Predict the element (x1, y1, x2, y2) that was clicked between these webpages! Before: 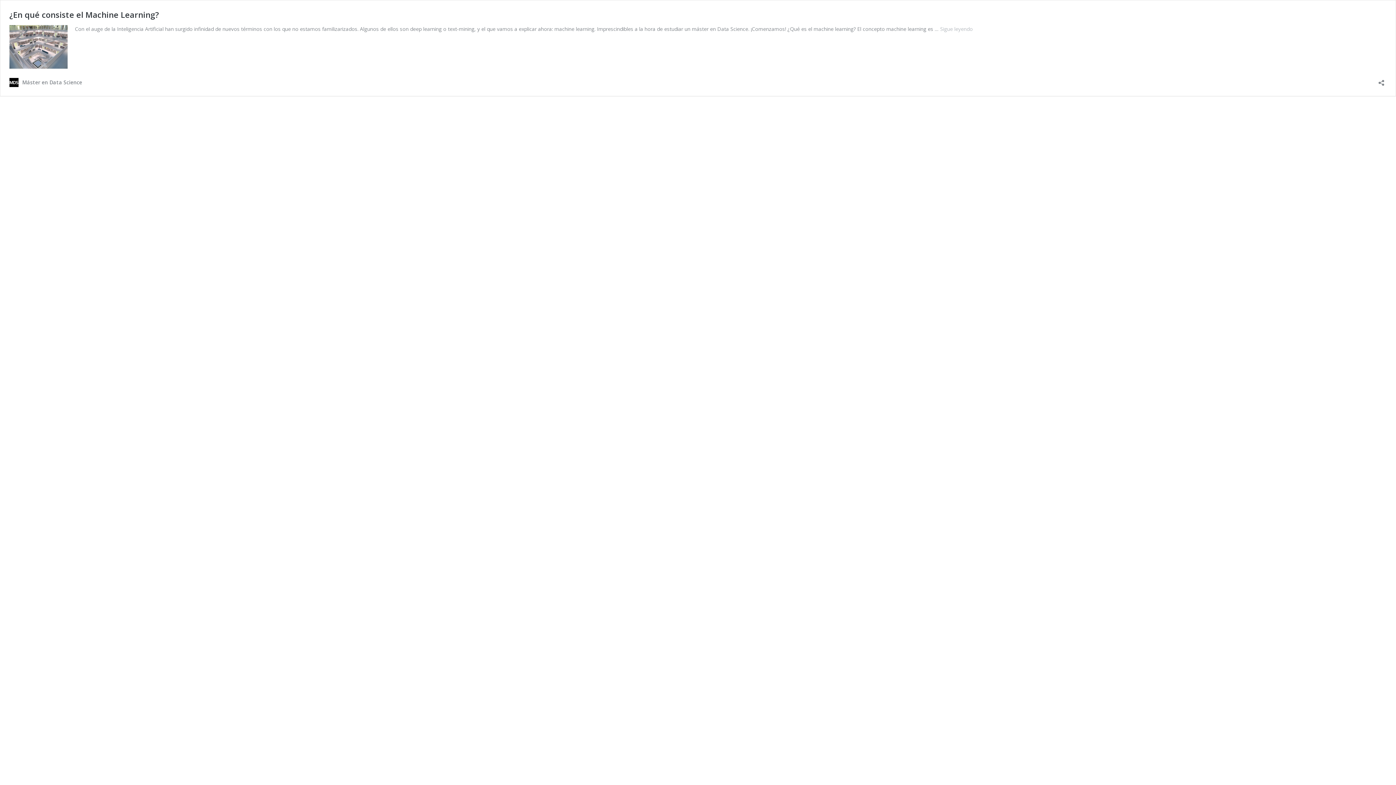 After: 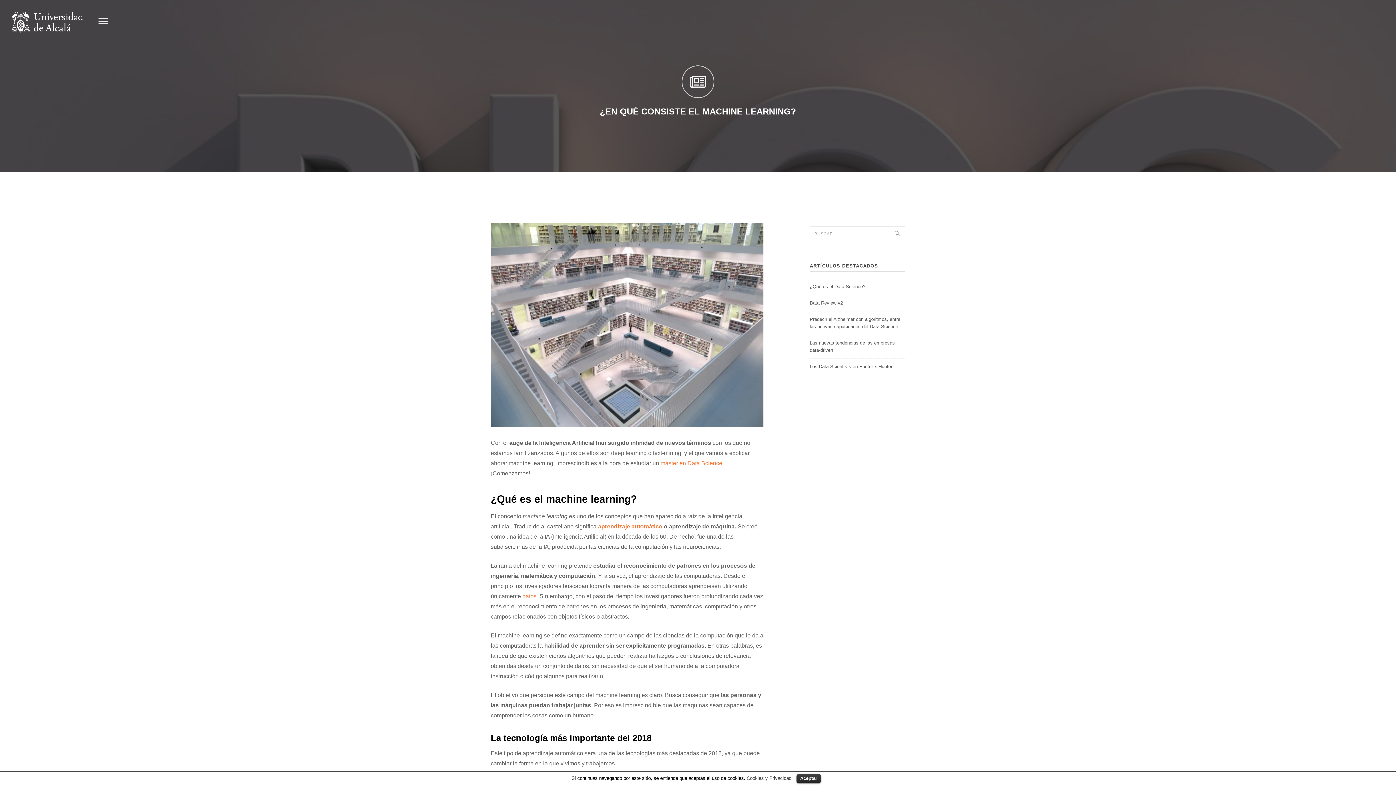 Action: bbox: (9, 9, 159, 20) label: ¿En qué consiste el Machine Learning?